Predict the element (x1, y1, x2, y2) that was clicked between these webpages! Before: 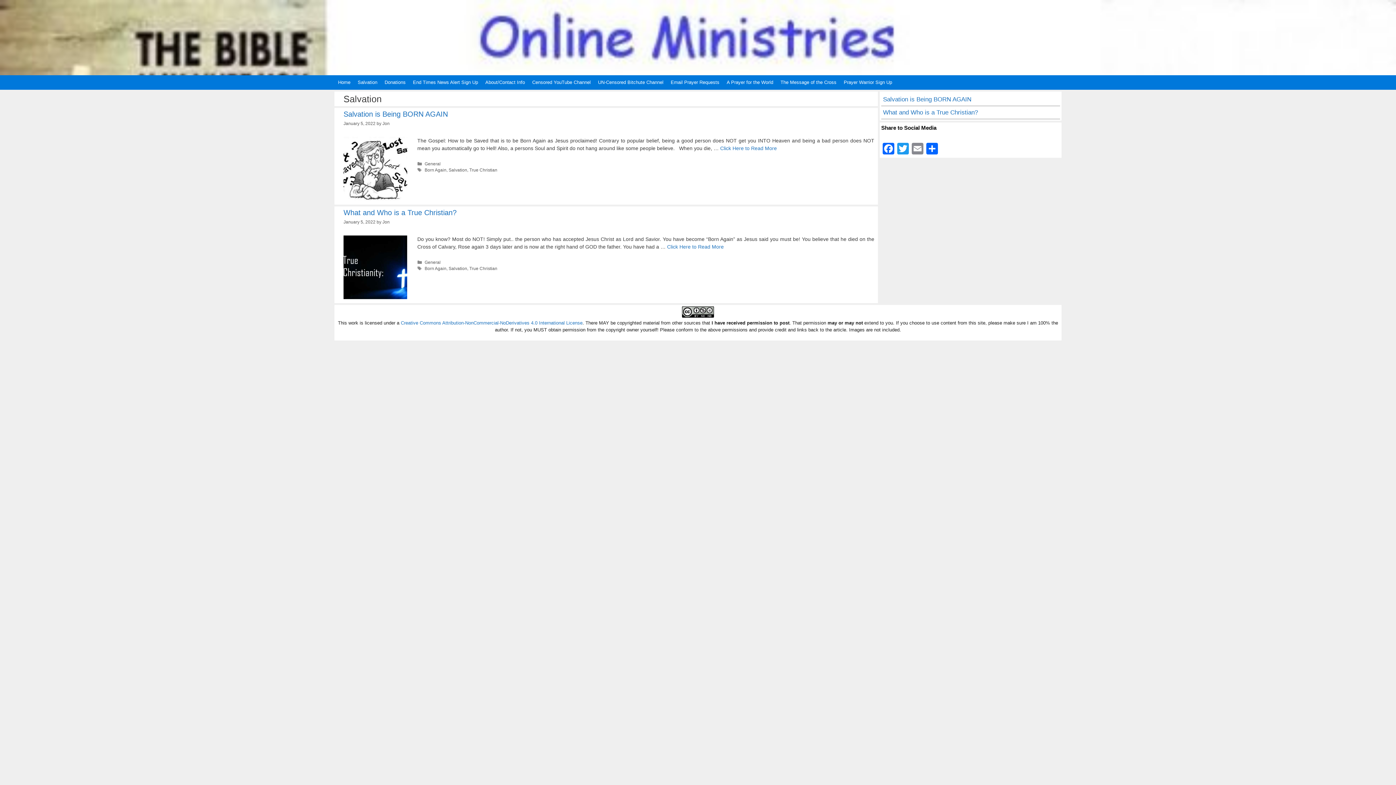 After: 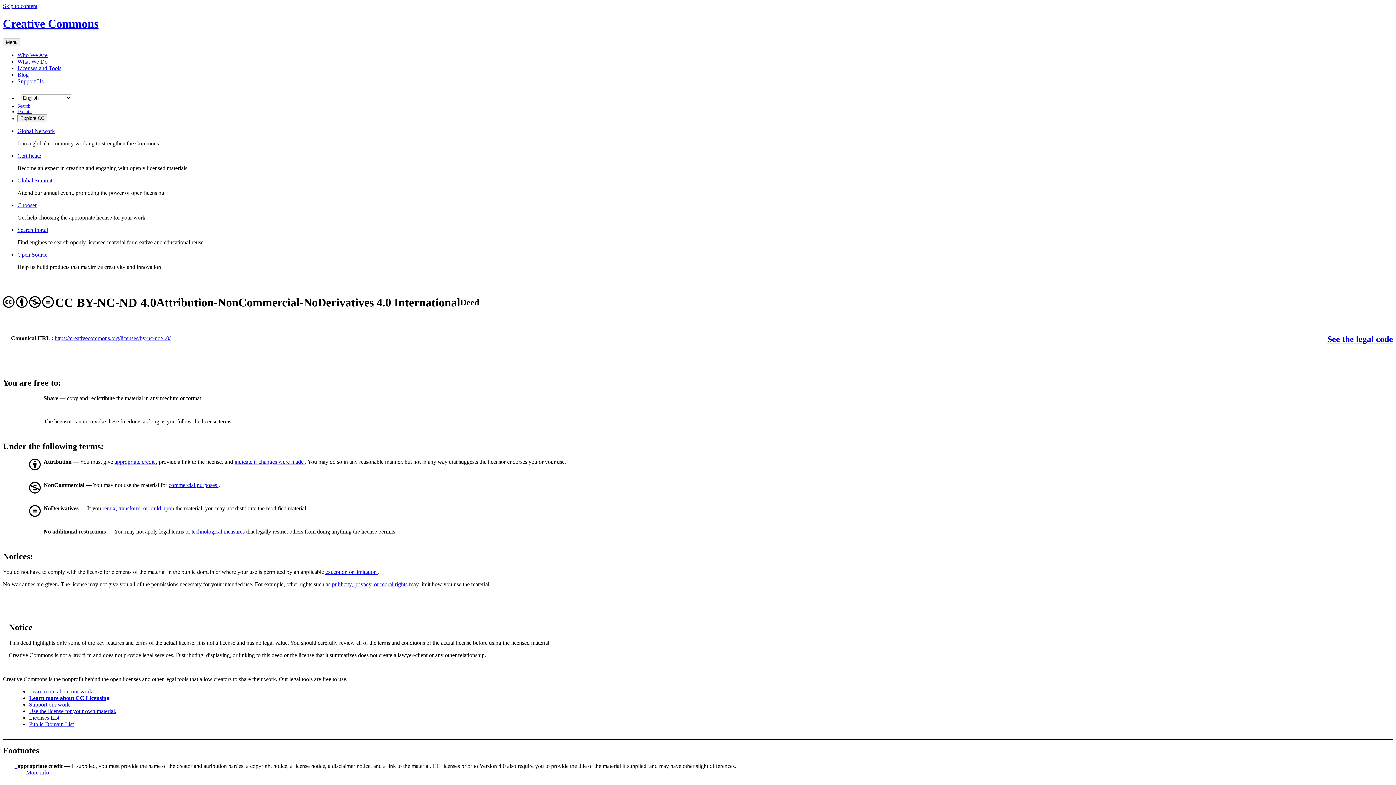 Action: bbox: (682, 313, 714, 318)